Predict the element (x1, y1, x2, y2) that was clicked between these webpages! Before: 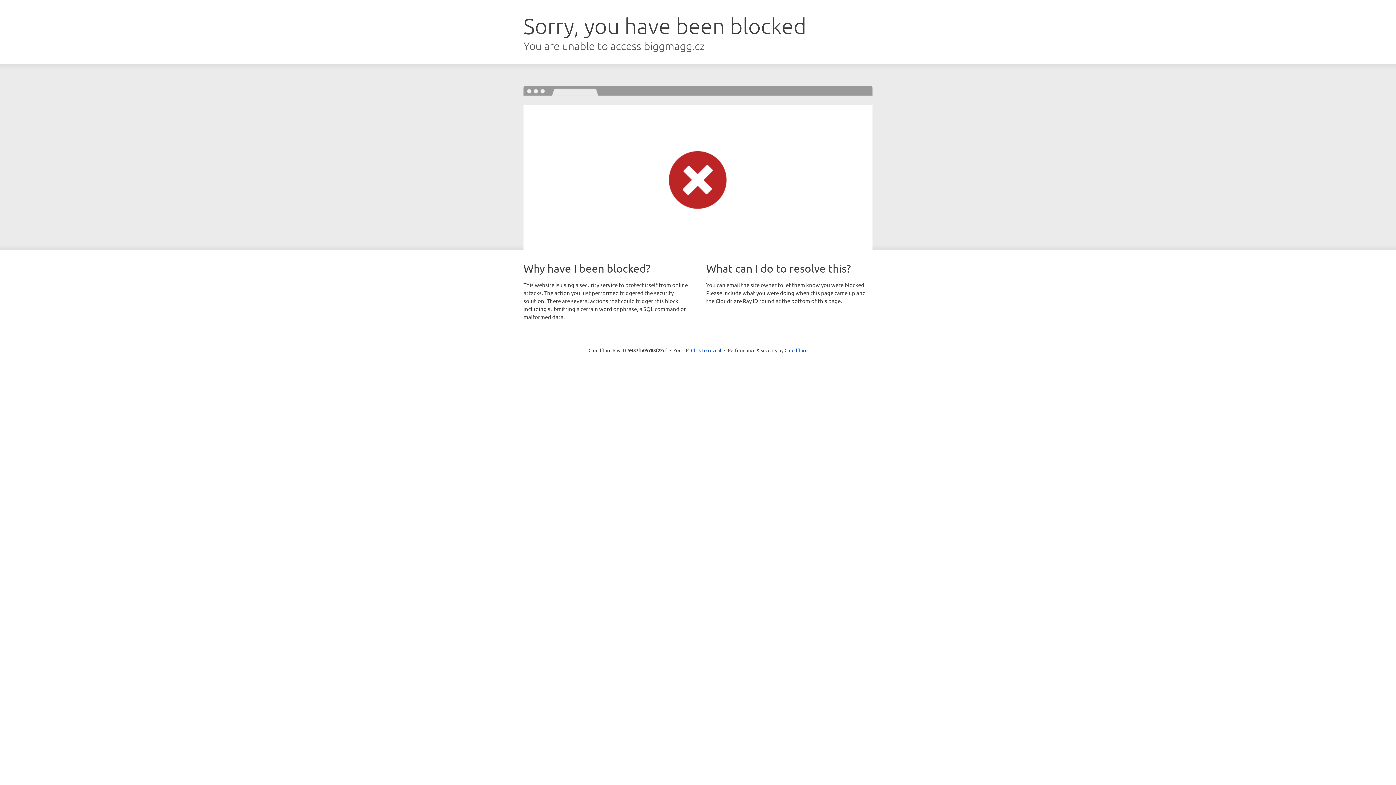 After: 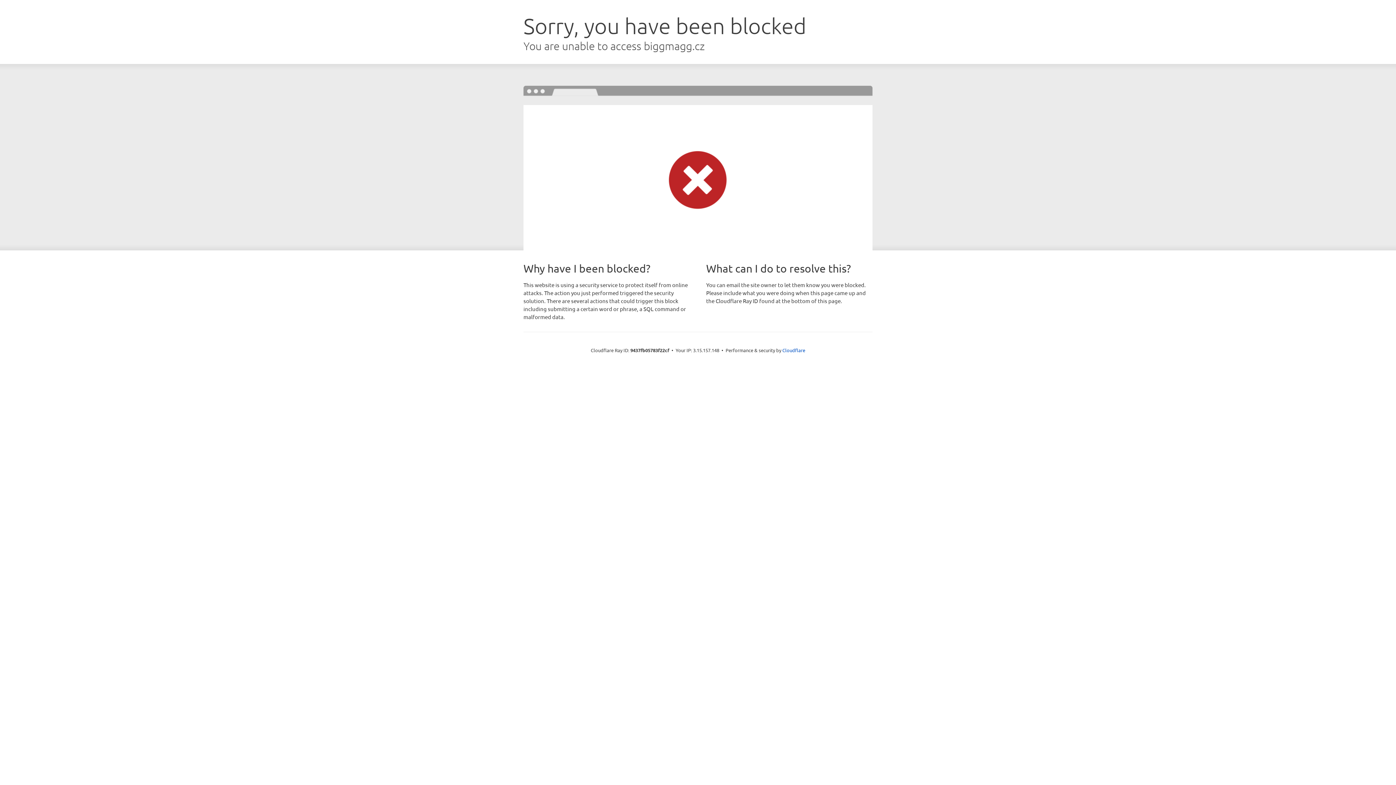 Action: bbox: (691, 346, 721, 353) label: Click to reveal